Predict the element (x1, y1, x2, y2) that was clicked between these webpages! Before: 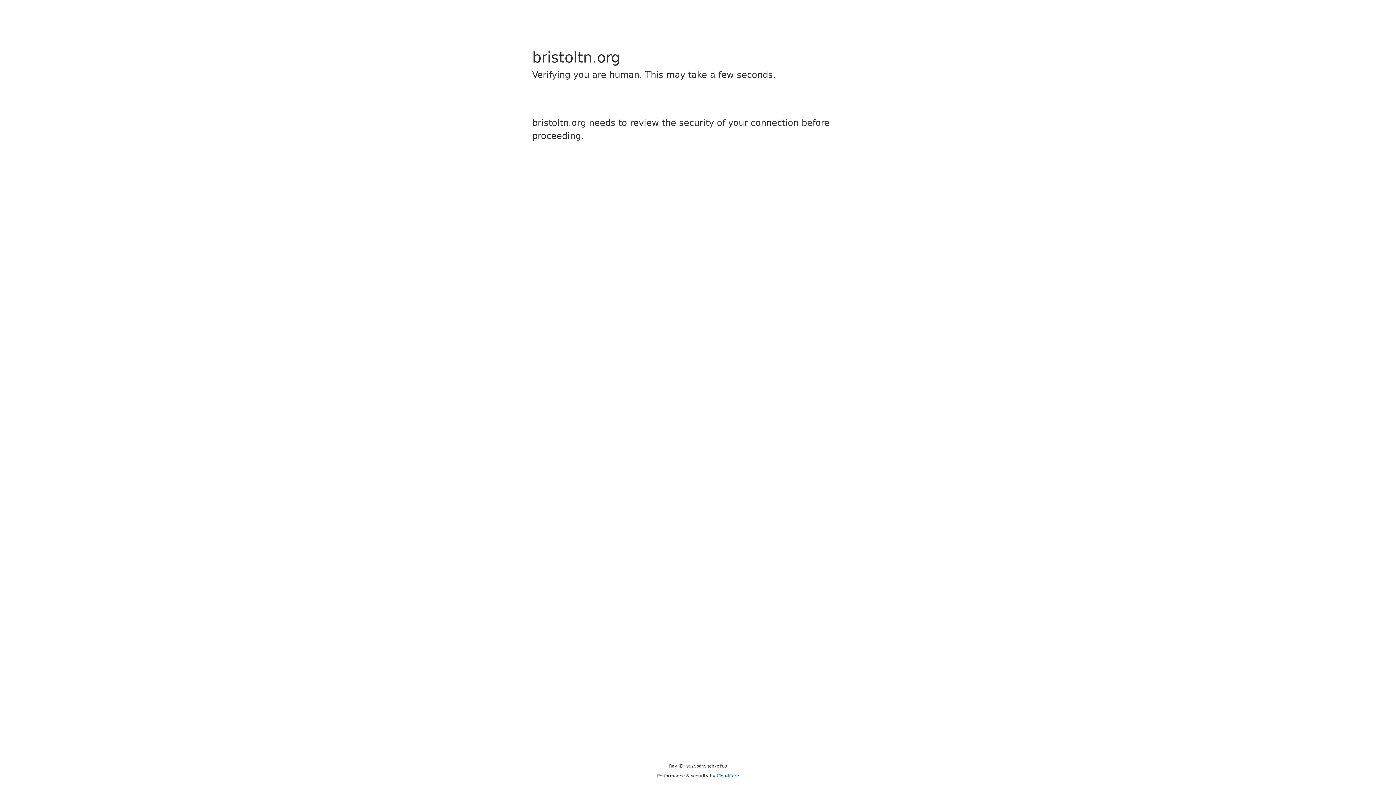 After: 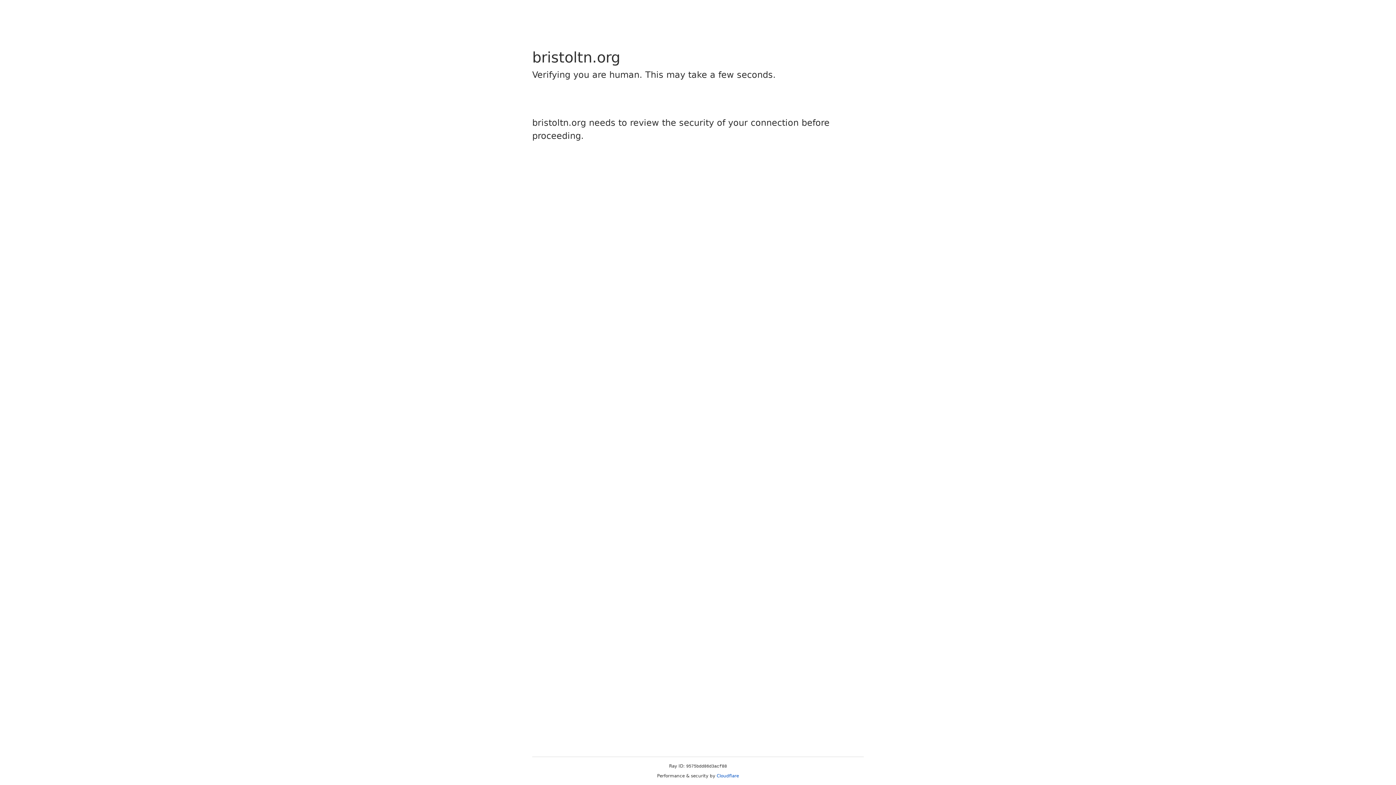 Action: label: Cloudflare bbox: (716, 773, 739, 778)